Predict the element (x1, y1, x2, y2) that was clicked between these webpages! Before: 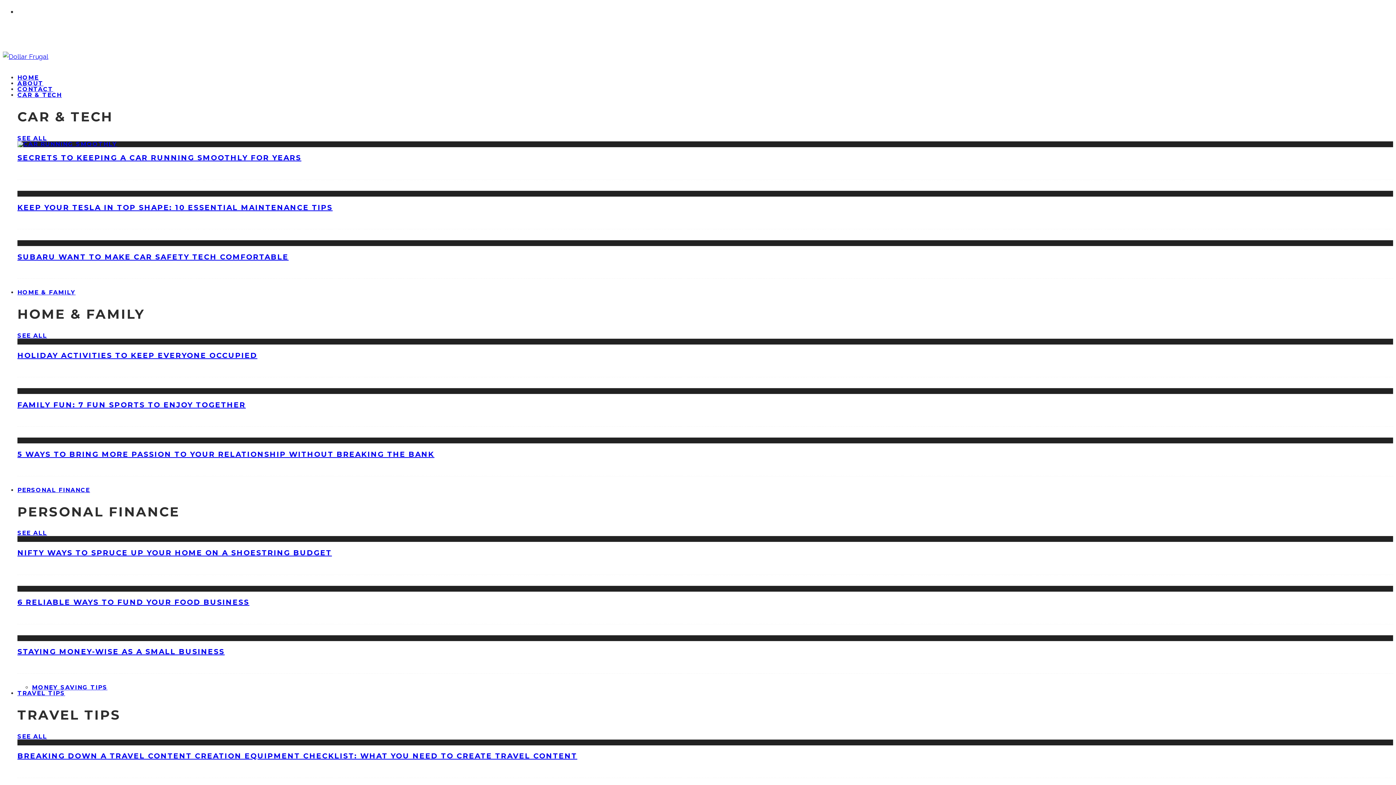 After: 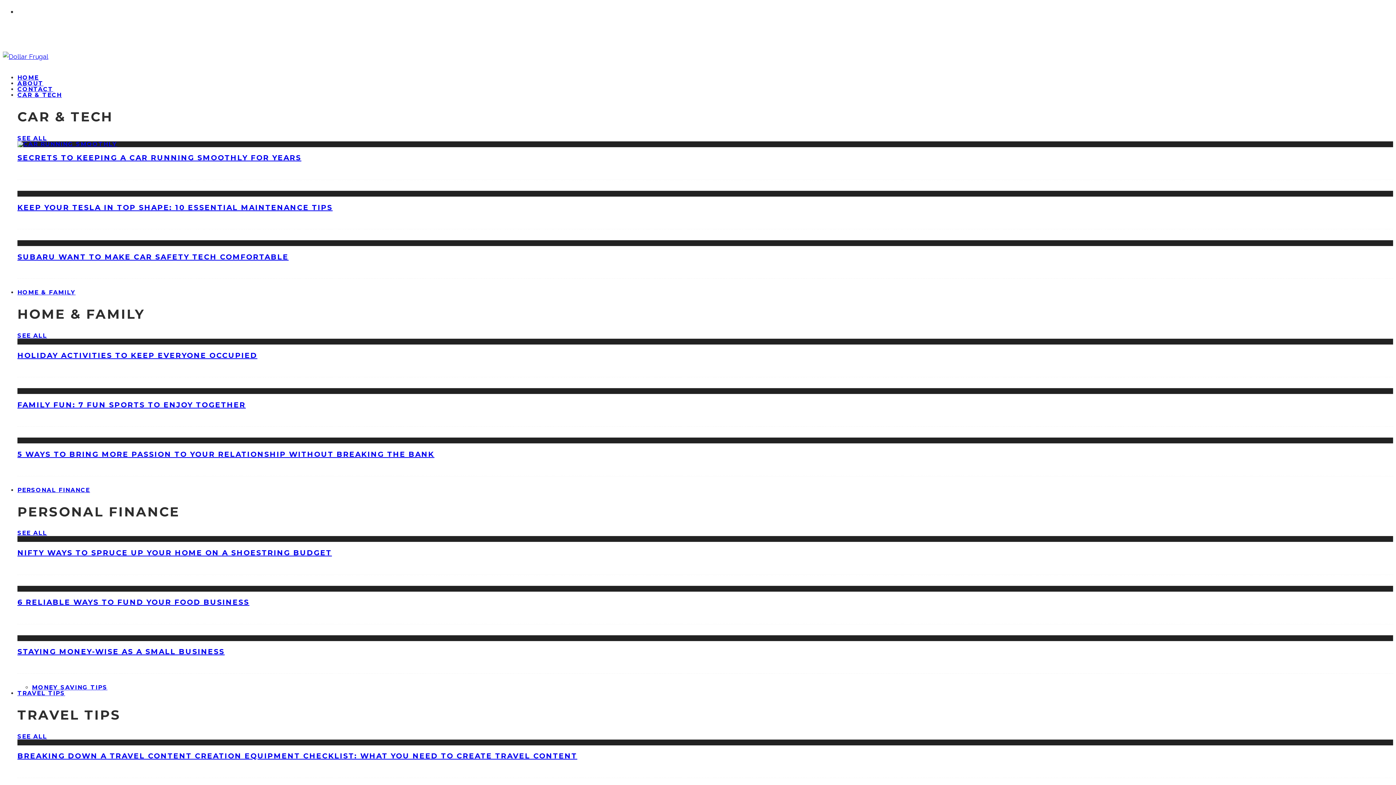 Action: bbox: (17, 351, 257, 359) label: HOLIDAY ACTIVITIES TO KEEP EVERYONE OCCUPIED